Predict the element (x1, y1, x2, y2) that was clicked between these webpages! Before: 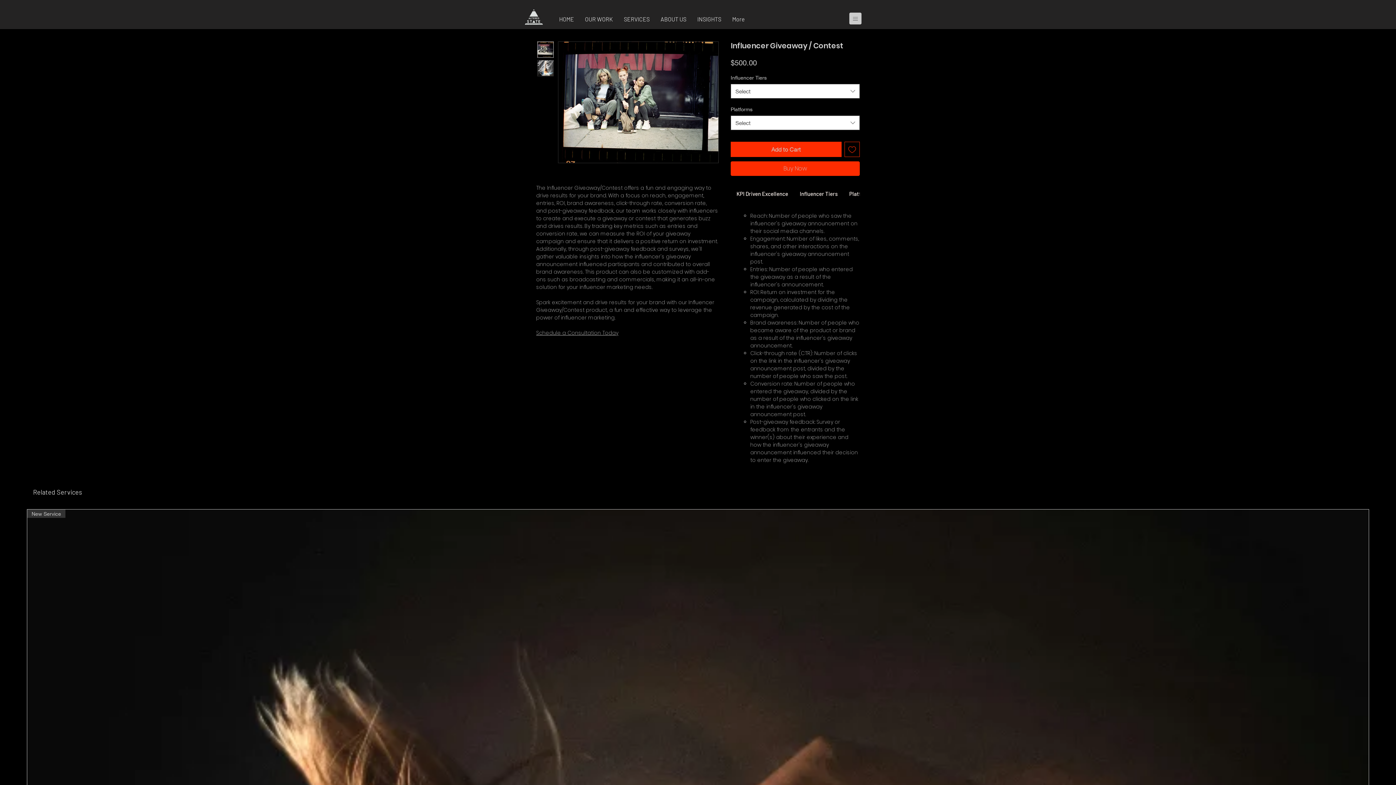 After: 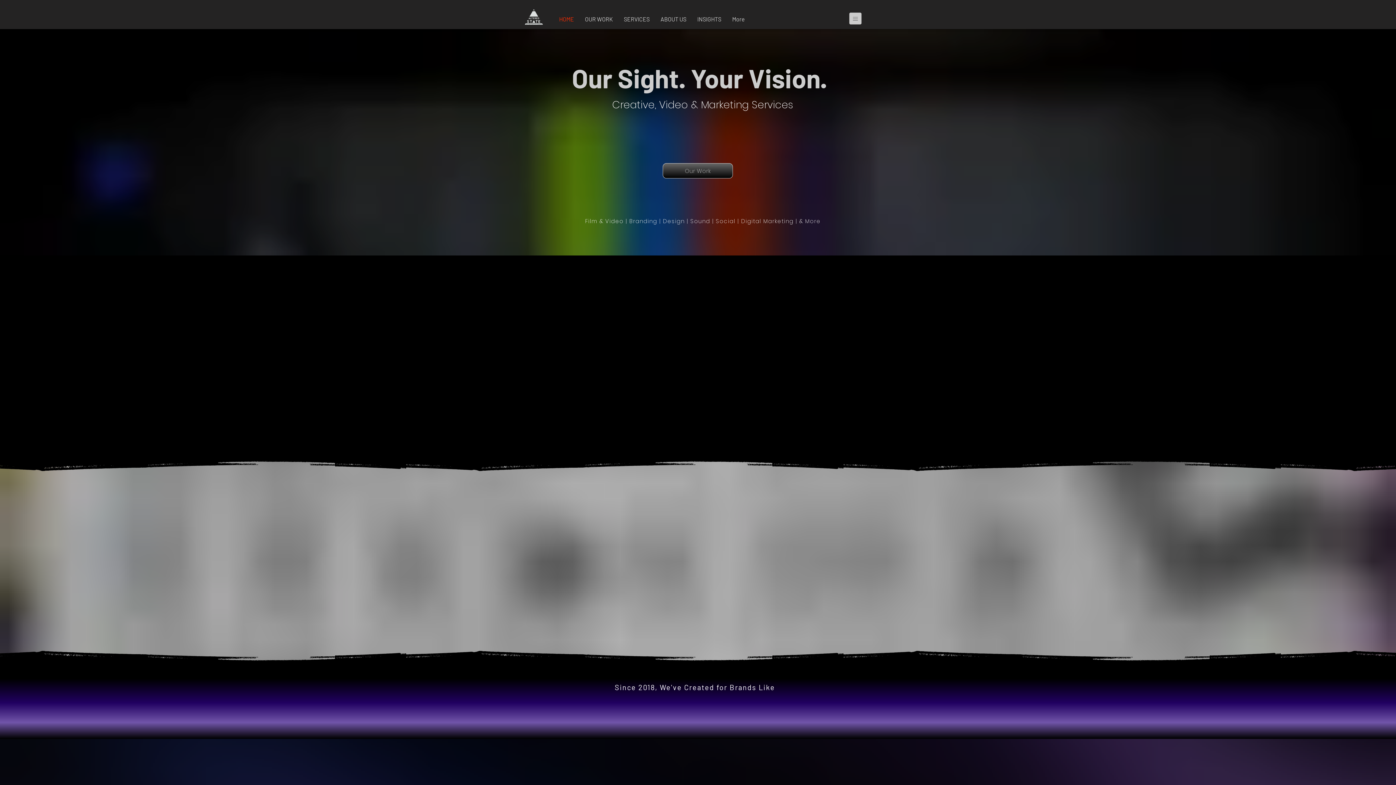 Action: bbox: (524, 9, 543, 24)